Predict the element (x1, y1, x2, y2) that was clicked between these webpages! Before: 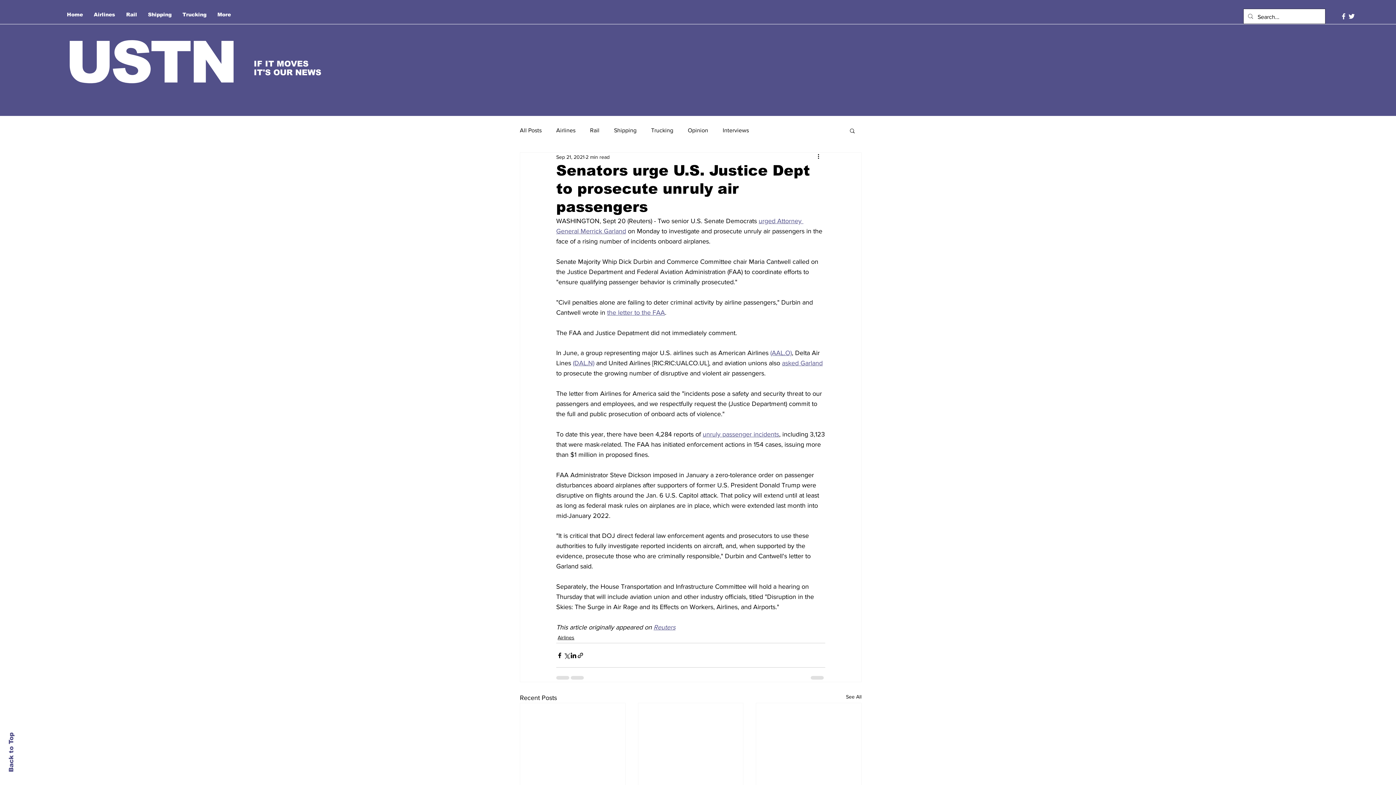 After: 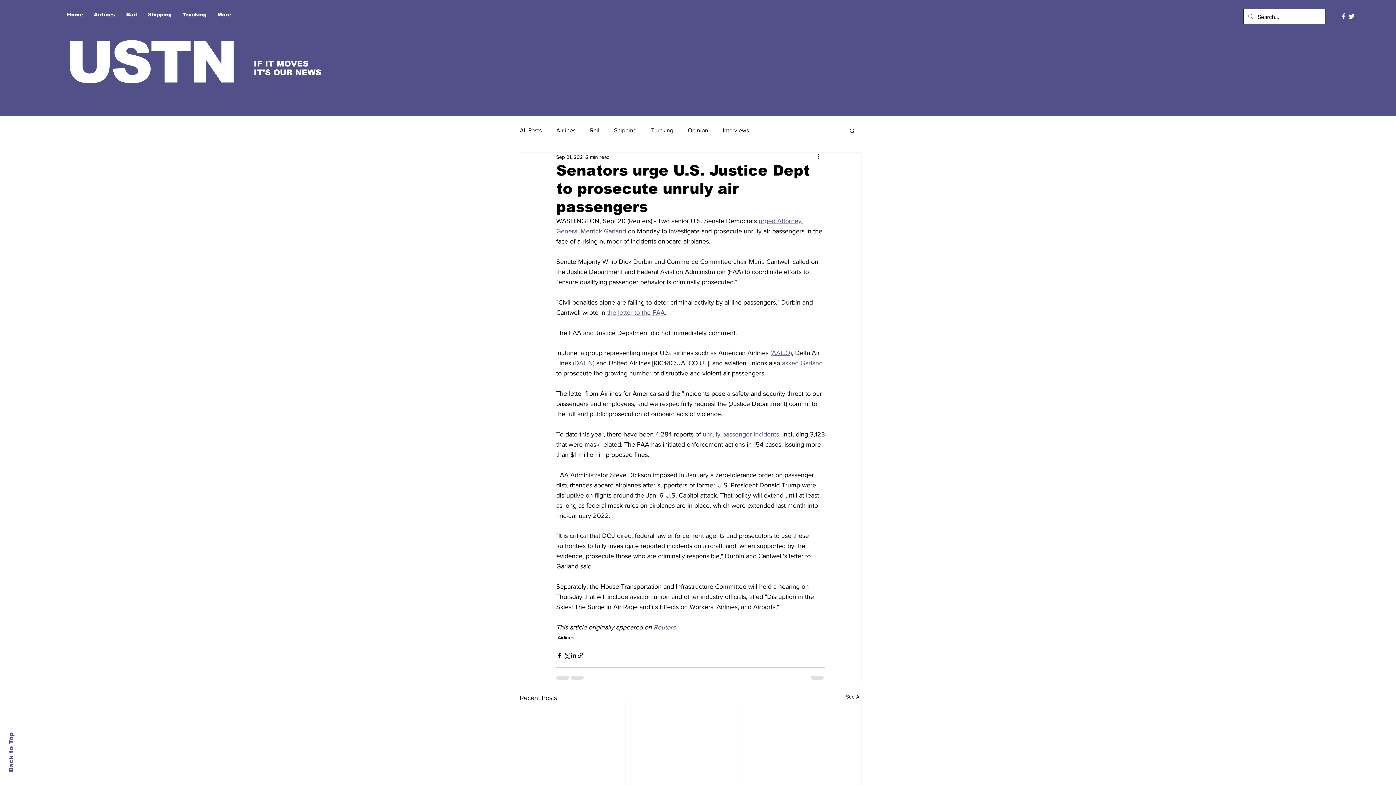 Action: bbox: (7, 732, 14, 772) label: Back to Top